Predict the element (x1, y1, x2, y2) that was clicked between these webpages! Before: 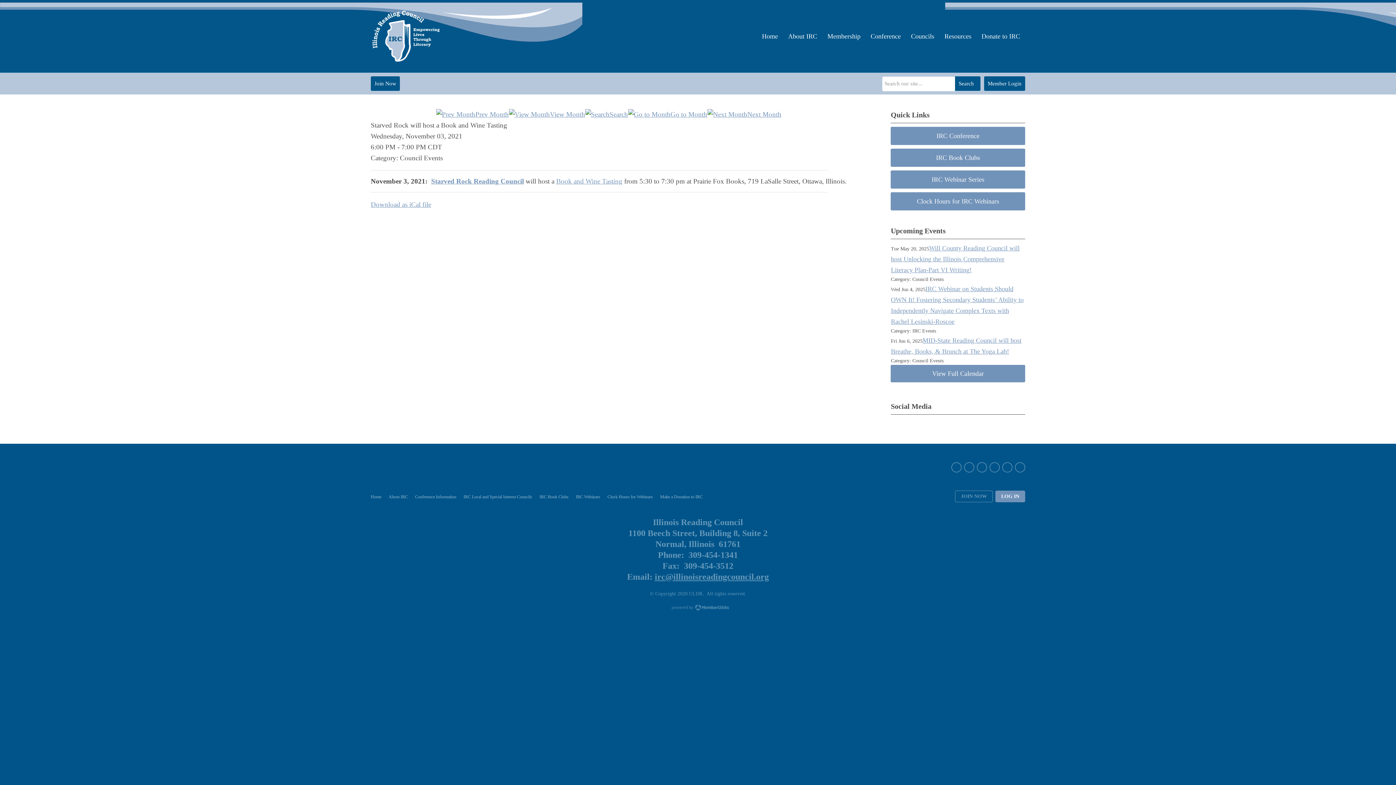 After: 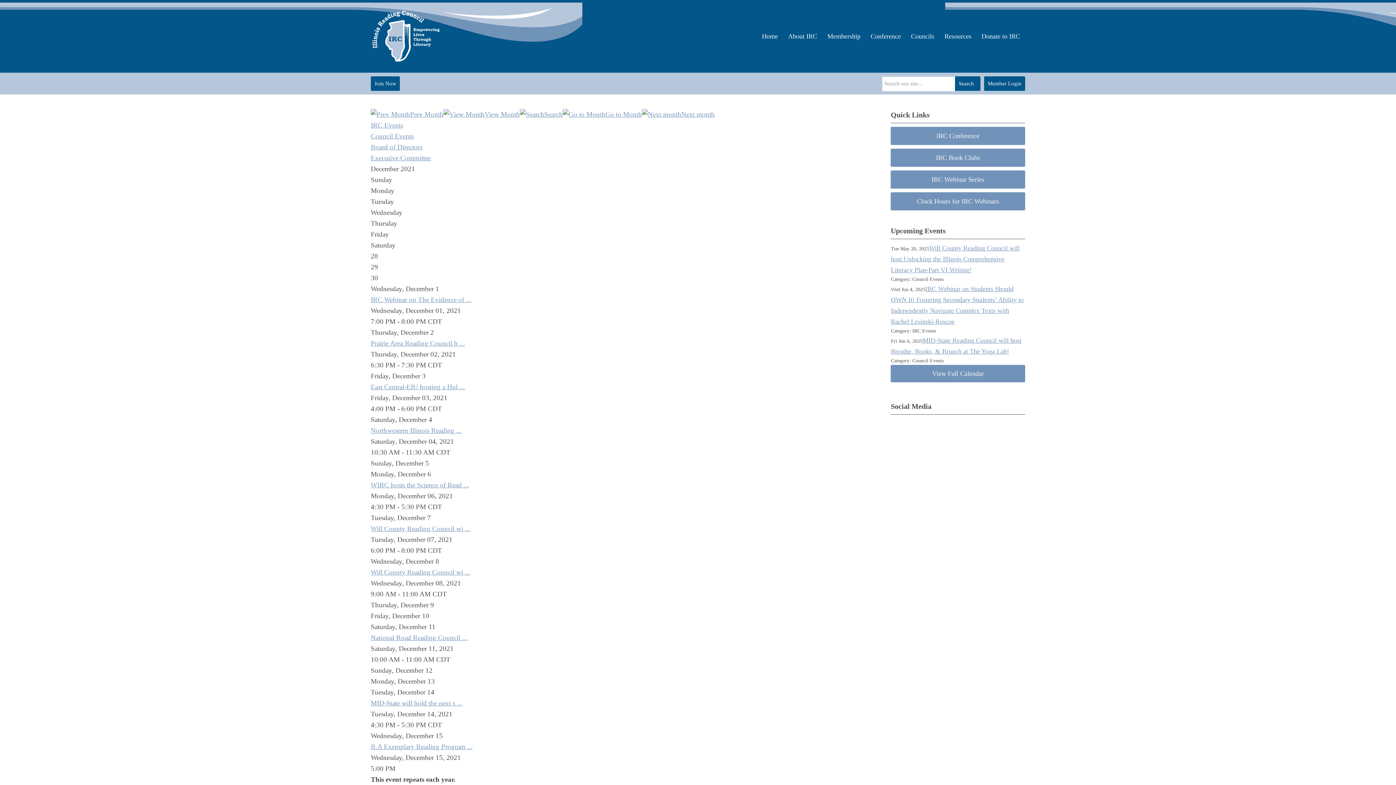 Action: bbox: (707, 110, 781, 118) label: Next Month